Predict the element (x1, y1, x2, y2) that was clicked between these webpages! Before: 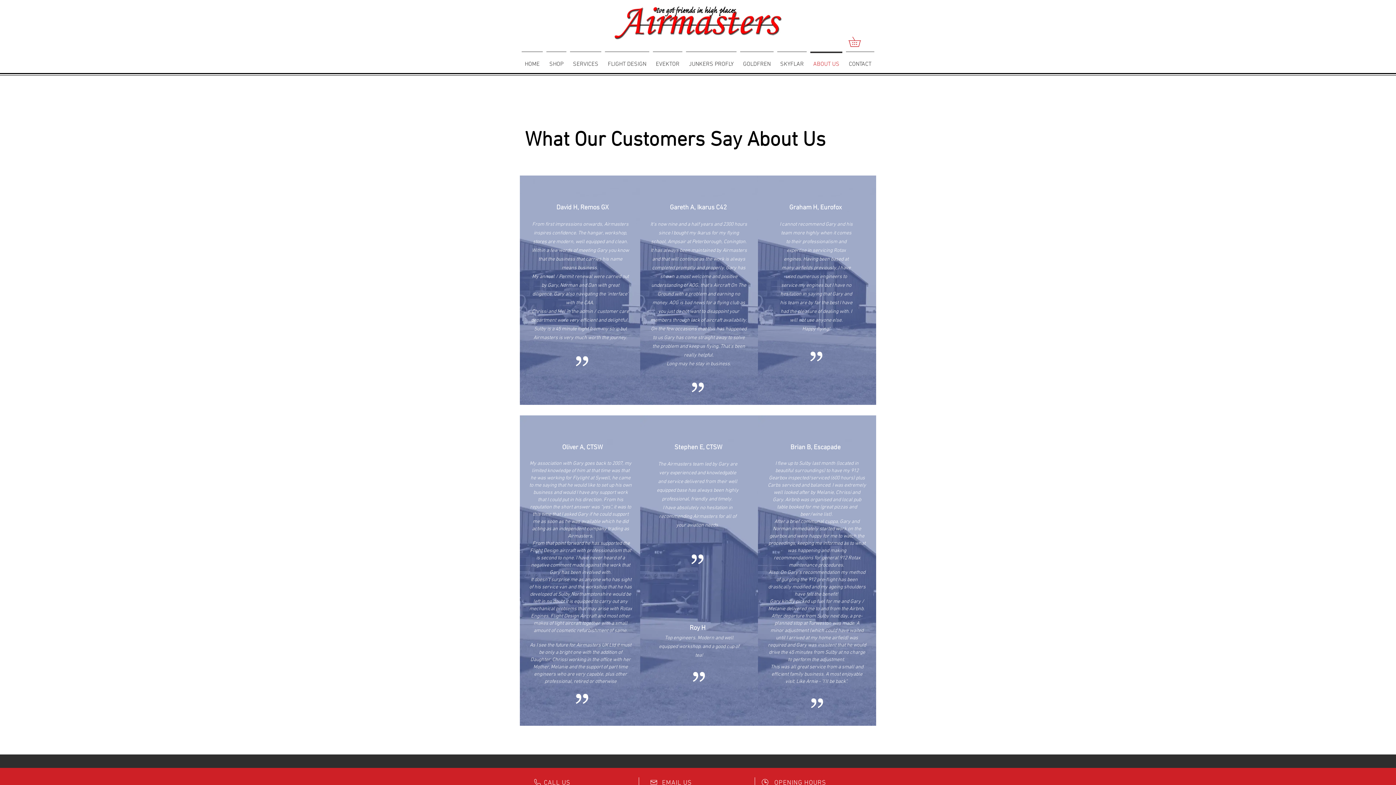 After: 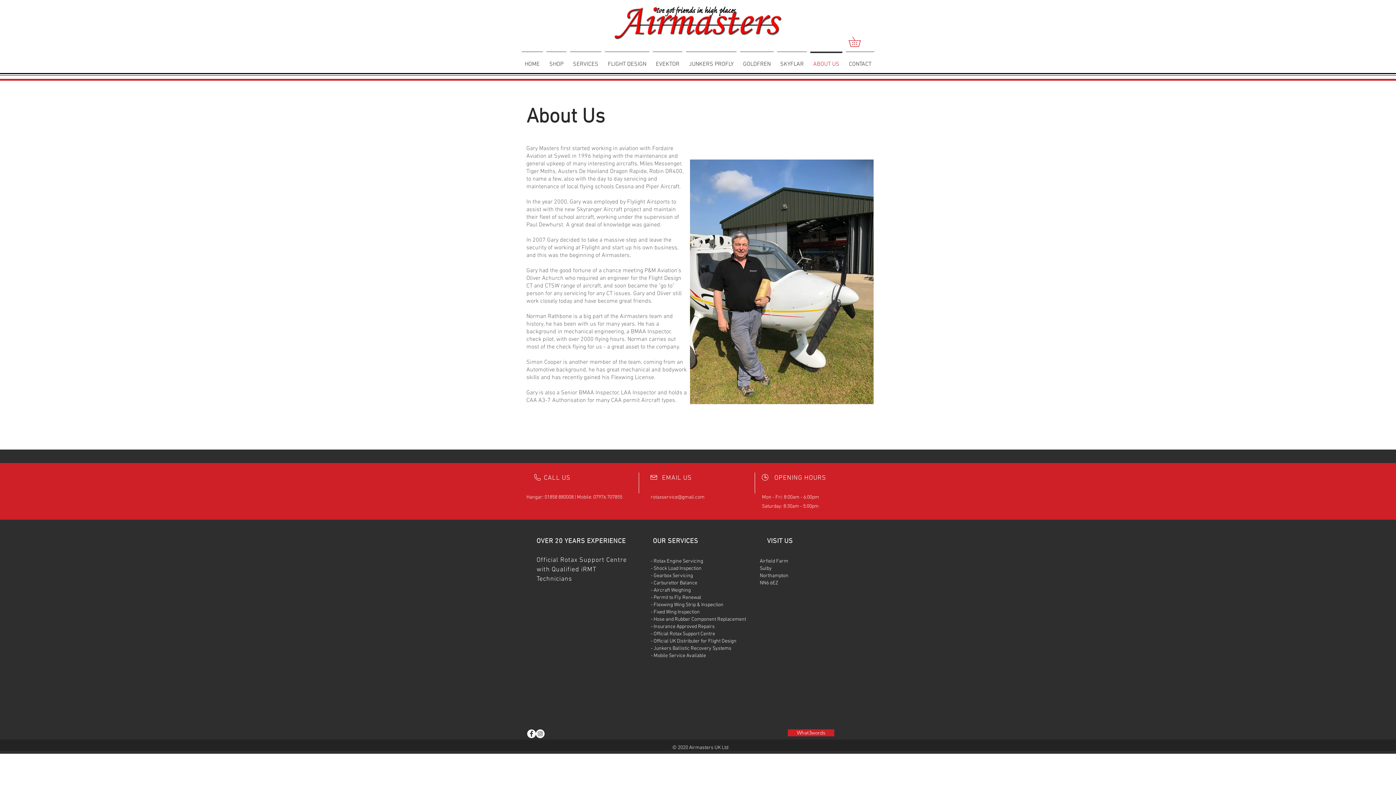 Action: label: ABOUT US bbox: (808, 51, 844, 70)